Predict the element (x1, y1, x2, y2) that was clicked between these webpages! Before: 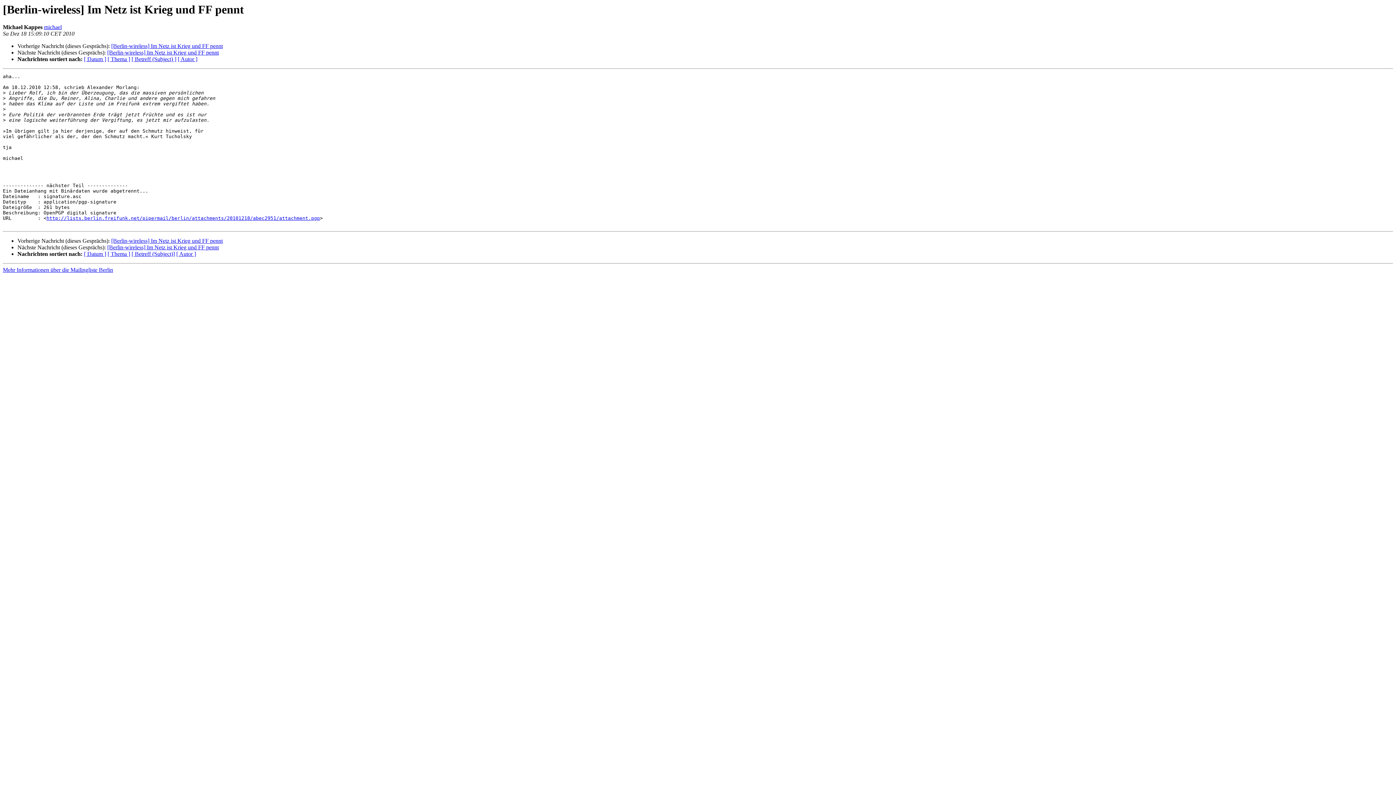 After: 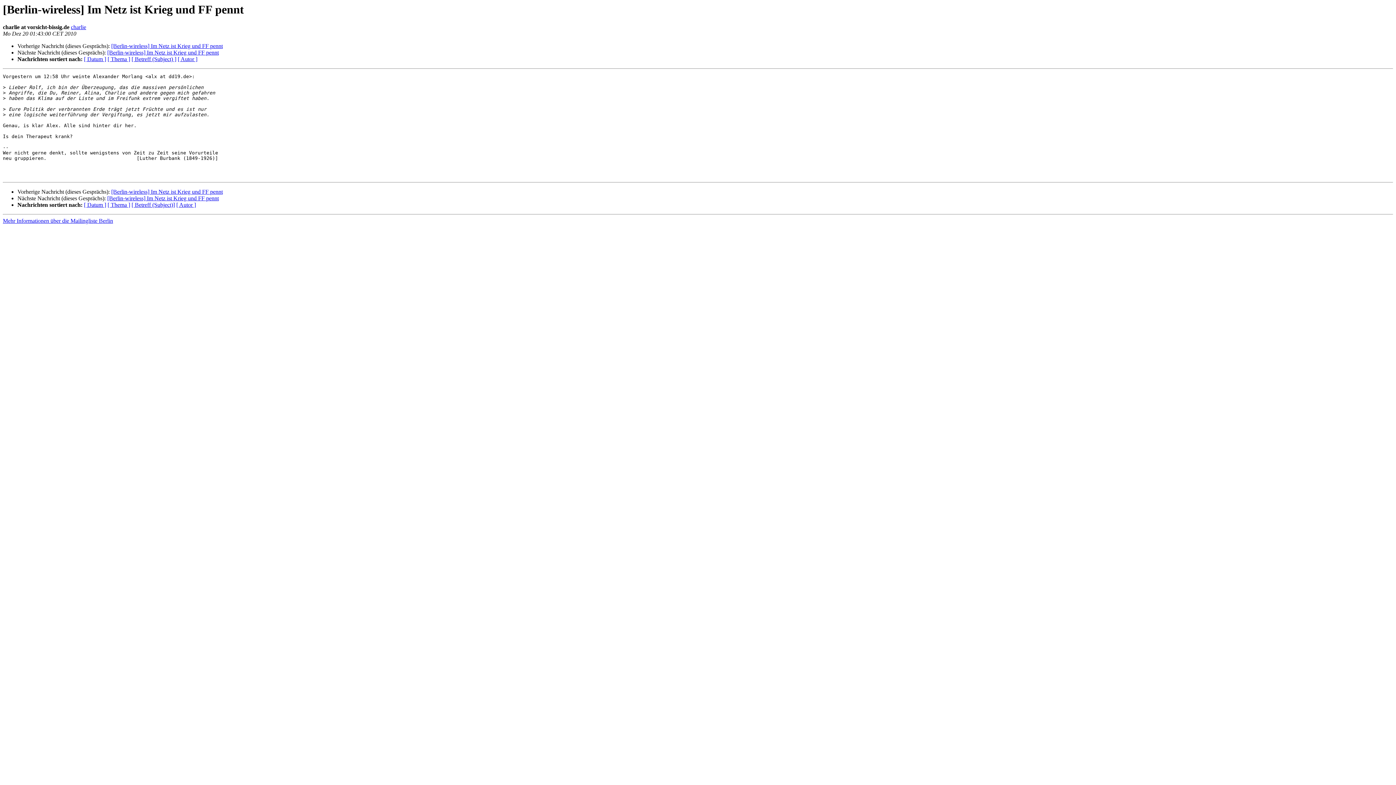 Action: label: [Berlin-wireless] Im Netz ist Krieg und FF pennt bbox: (107, 244, 218, 250)